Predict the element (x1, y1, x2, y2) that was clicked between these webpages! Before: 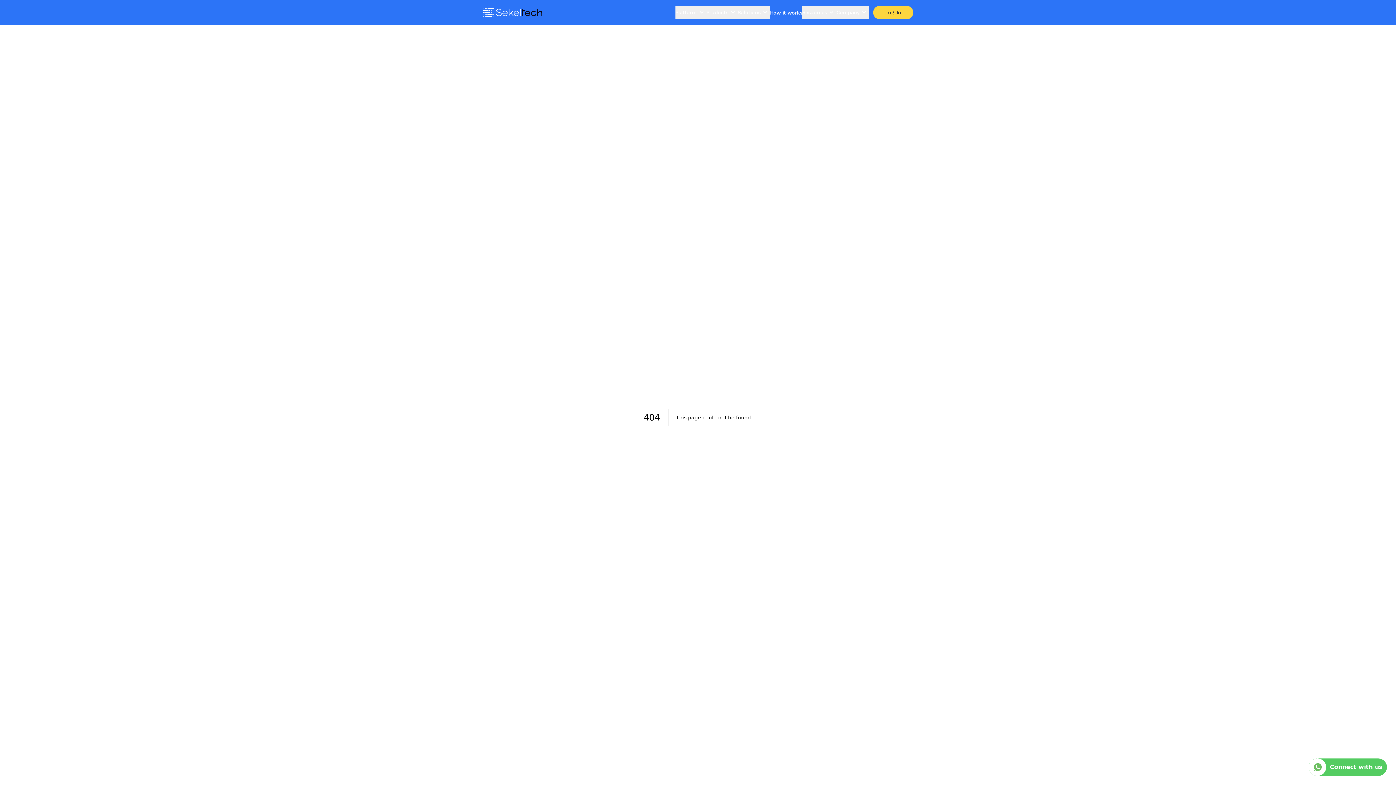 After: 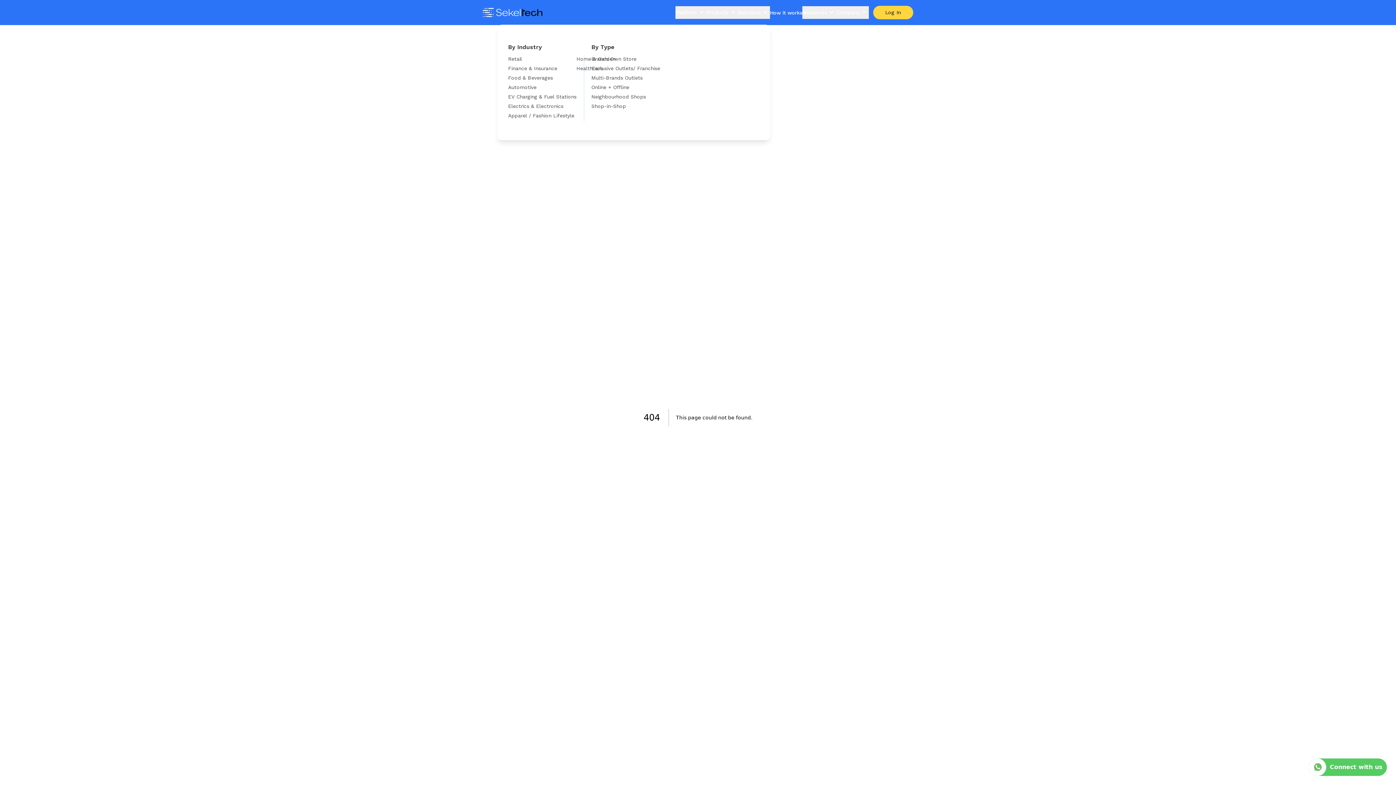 Action: bbox: (737, 6, 770, 18) label: Solutions